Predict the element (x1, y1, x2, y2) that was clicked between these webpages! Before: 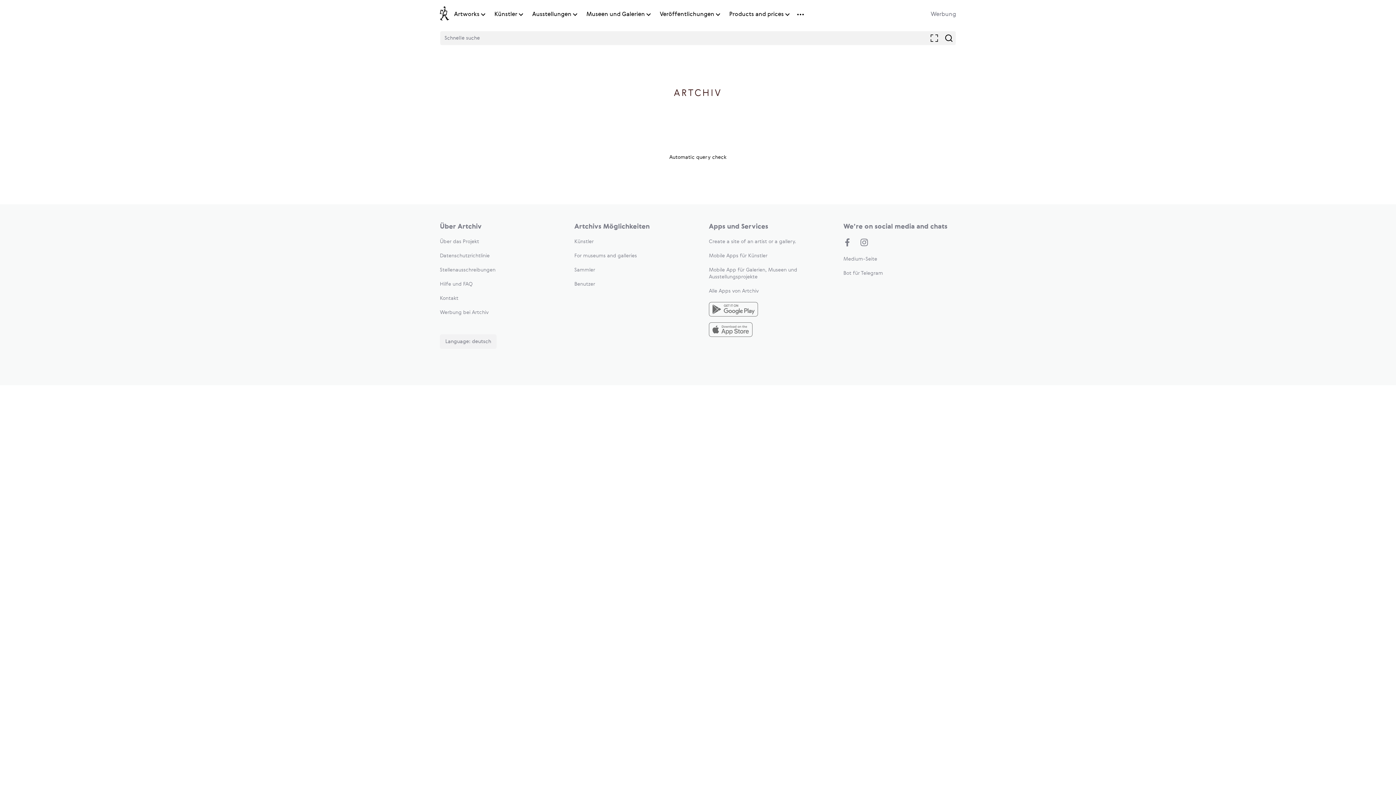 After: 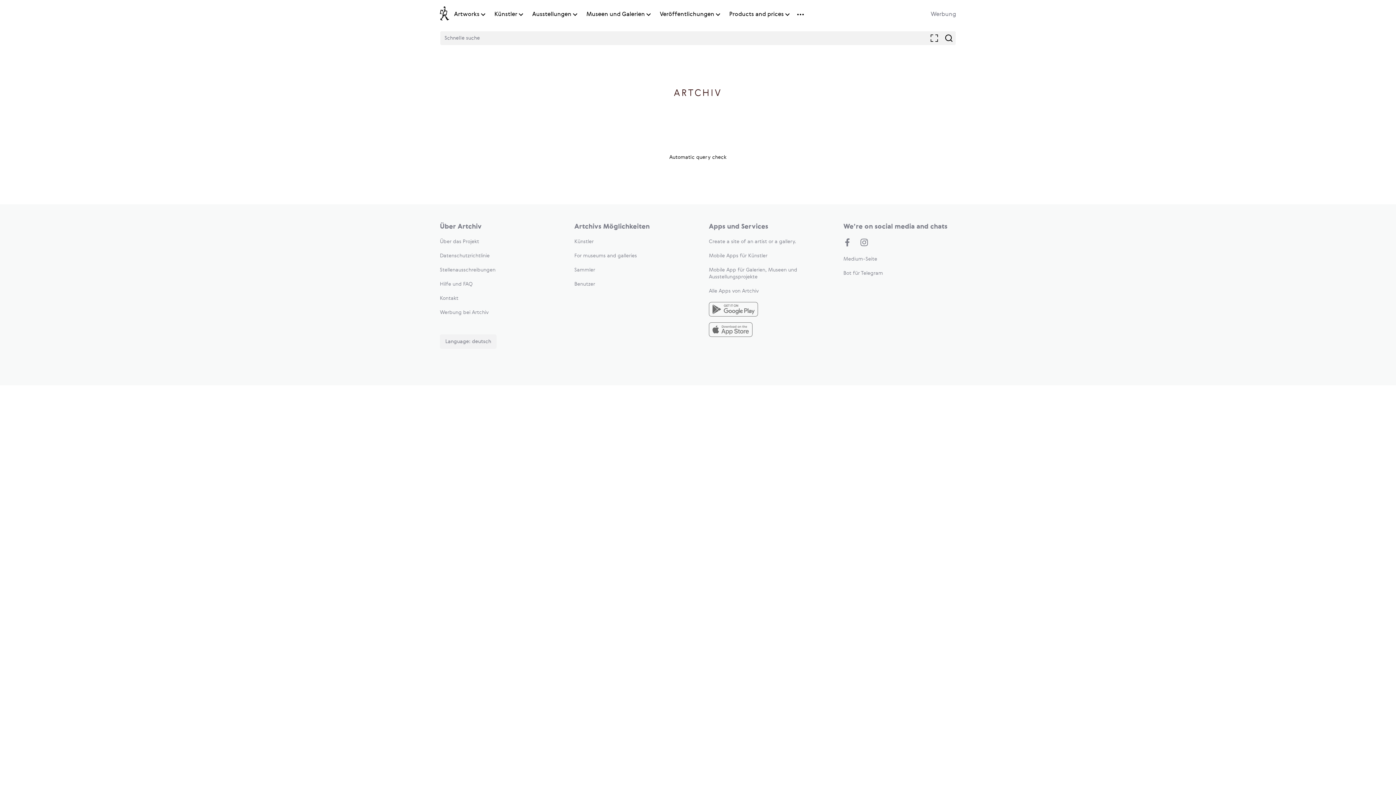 Action: label: Künstler bbox: (574, 239, 593, 244)